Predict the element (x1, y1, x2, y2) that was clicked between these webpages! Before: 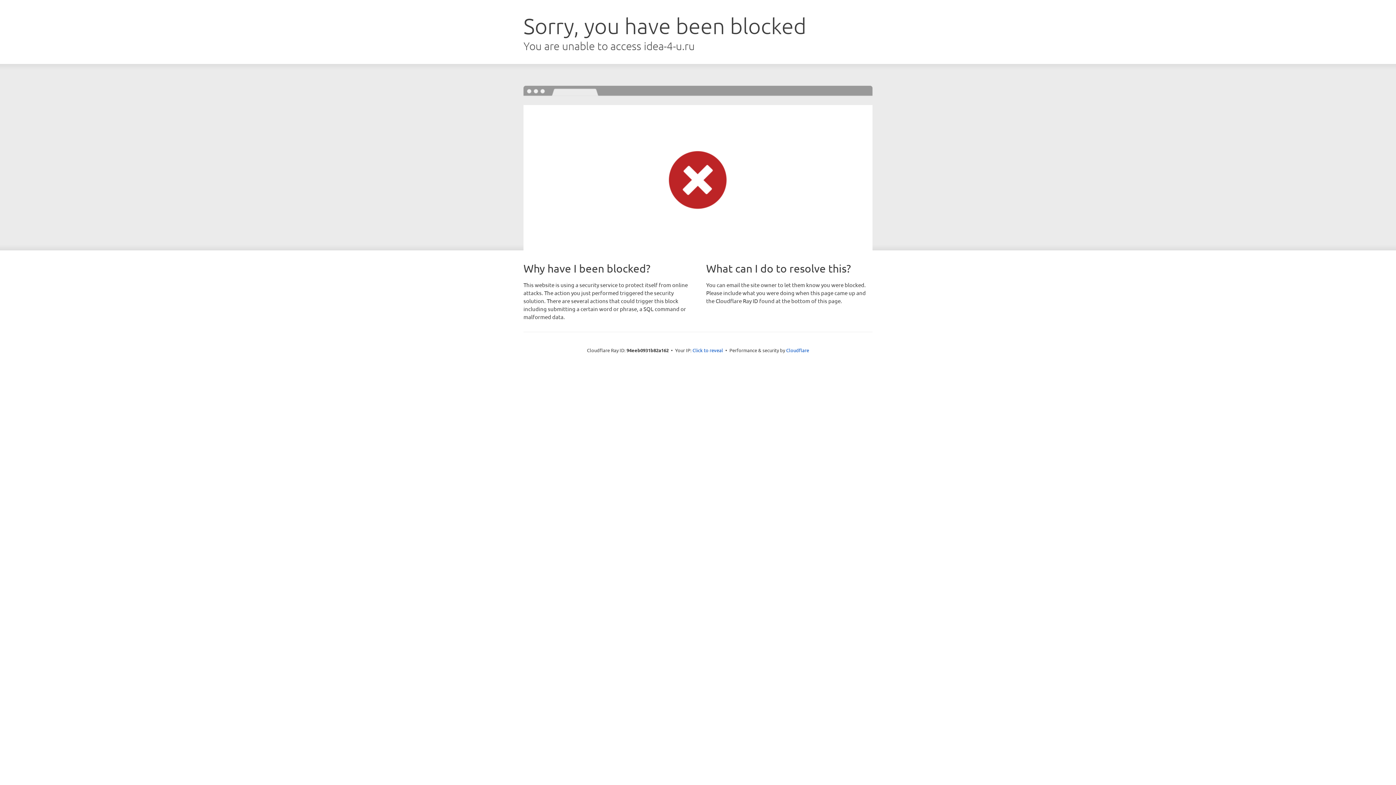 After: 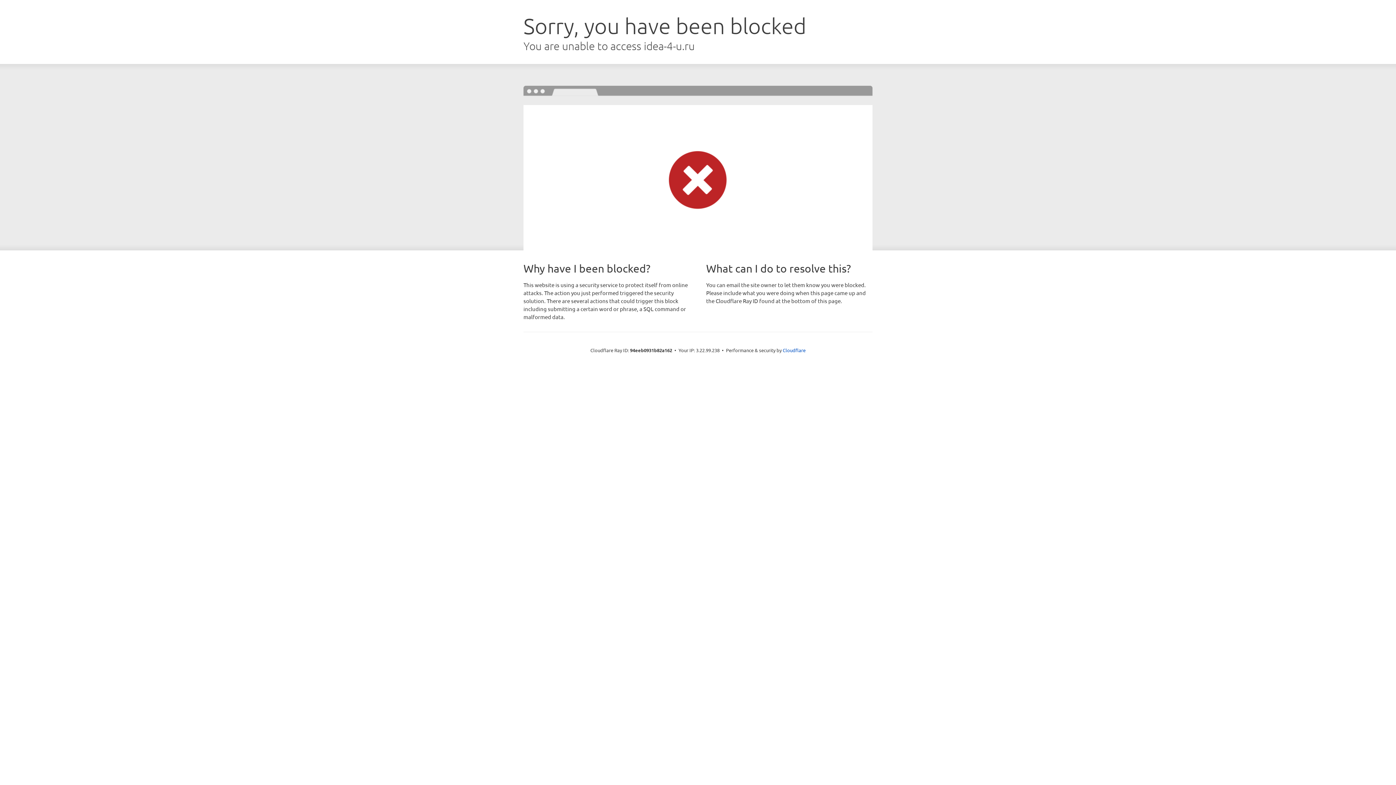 Action: bbox: (692, 346, 723, 353) label: Click to reveal